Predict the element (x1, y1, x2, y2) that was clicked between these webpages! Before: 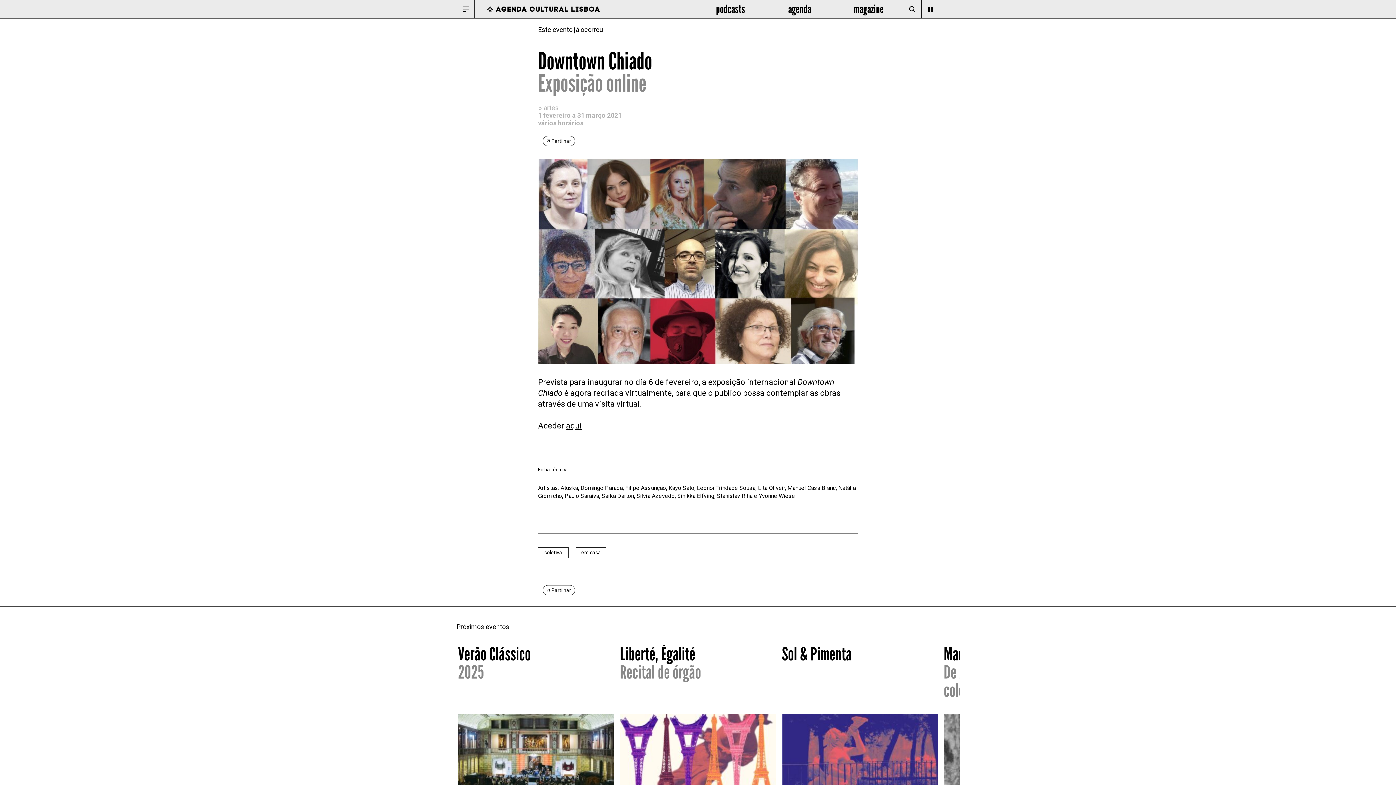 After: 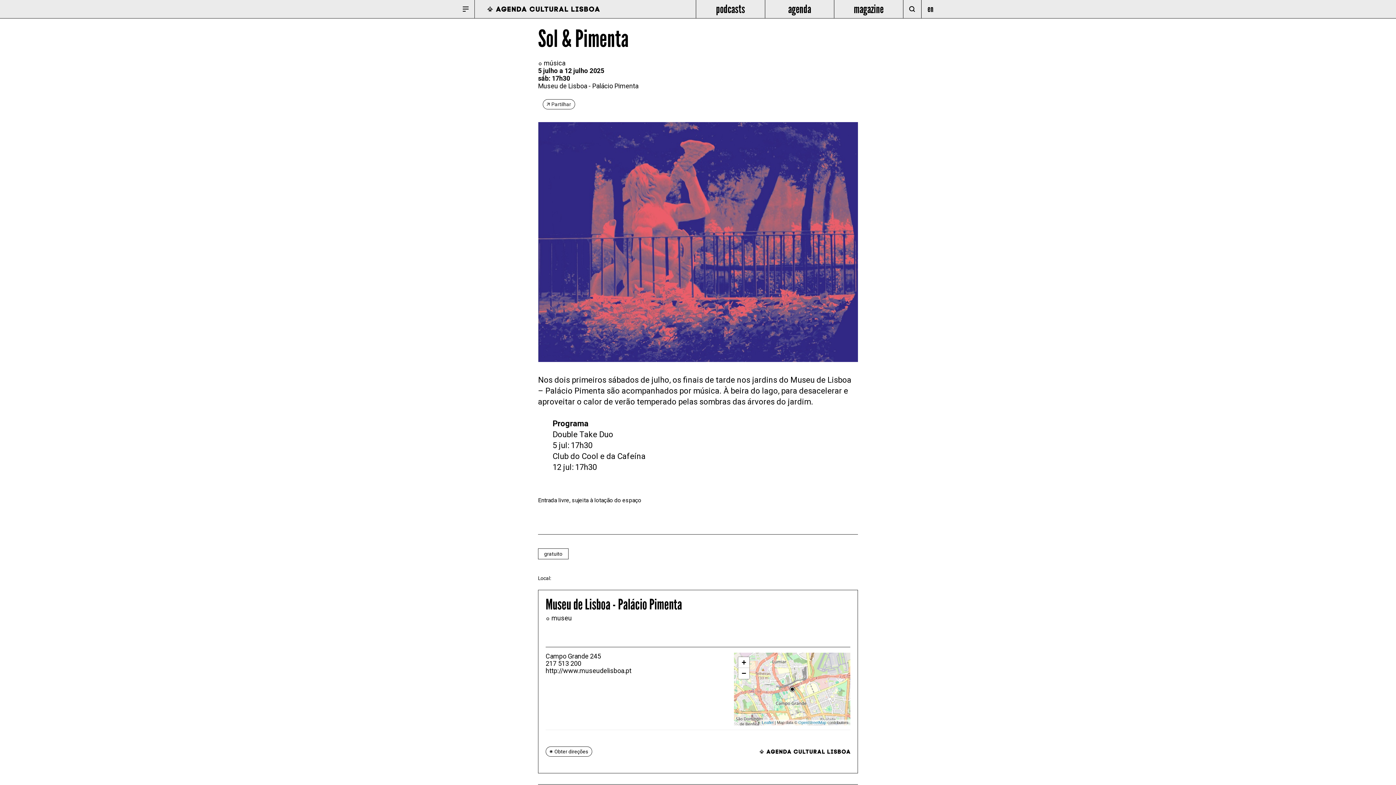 Action: bbox: (782, 645, 938, 848) label: Sol & Pimenta
música
5 julho a 12 julho
Museu de Lisboa - Palácio Pimenta